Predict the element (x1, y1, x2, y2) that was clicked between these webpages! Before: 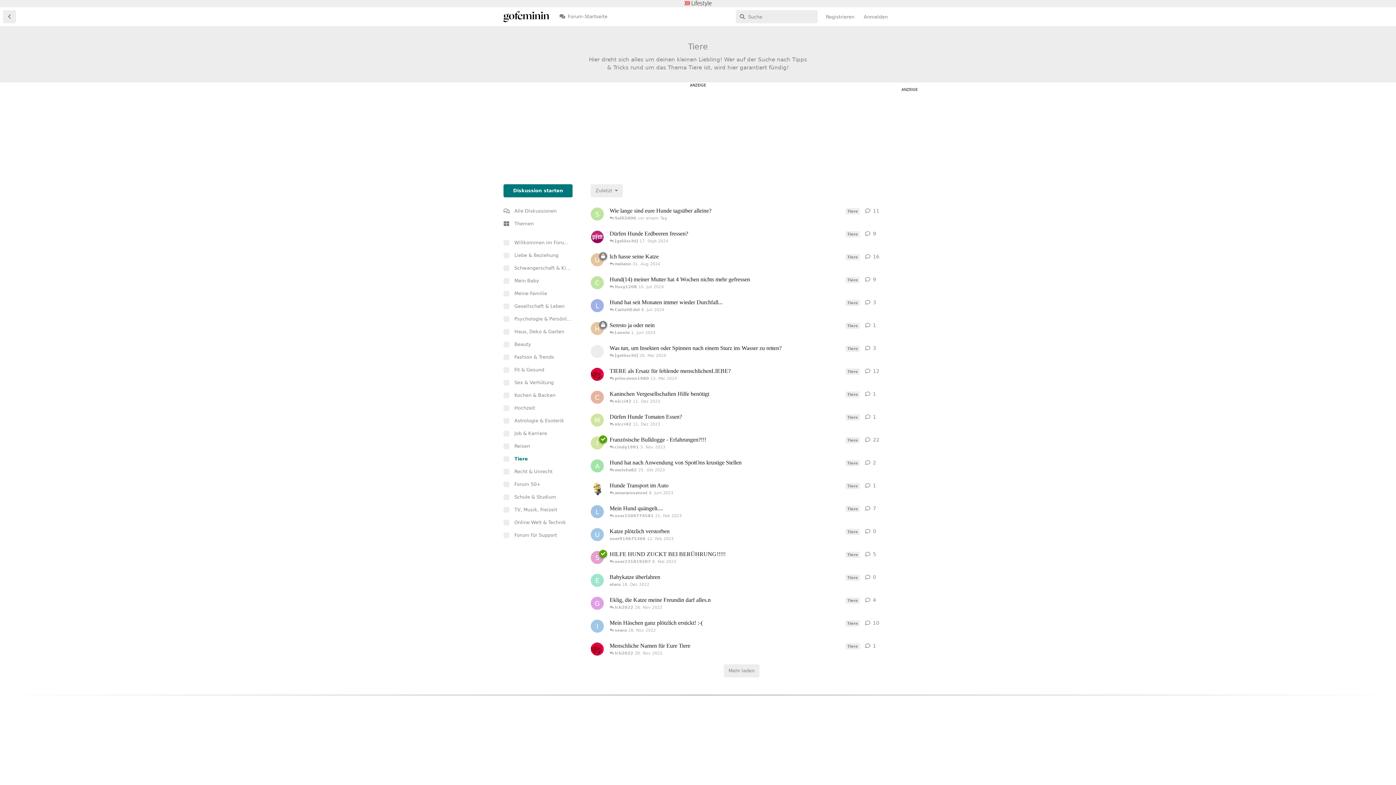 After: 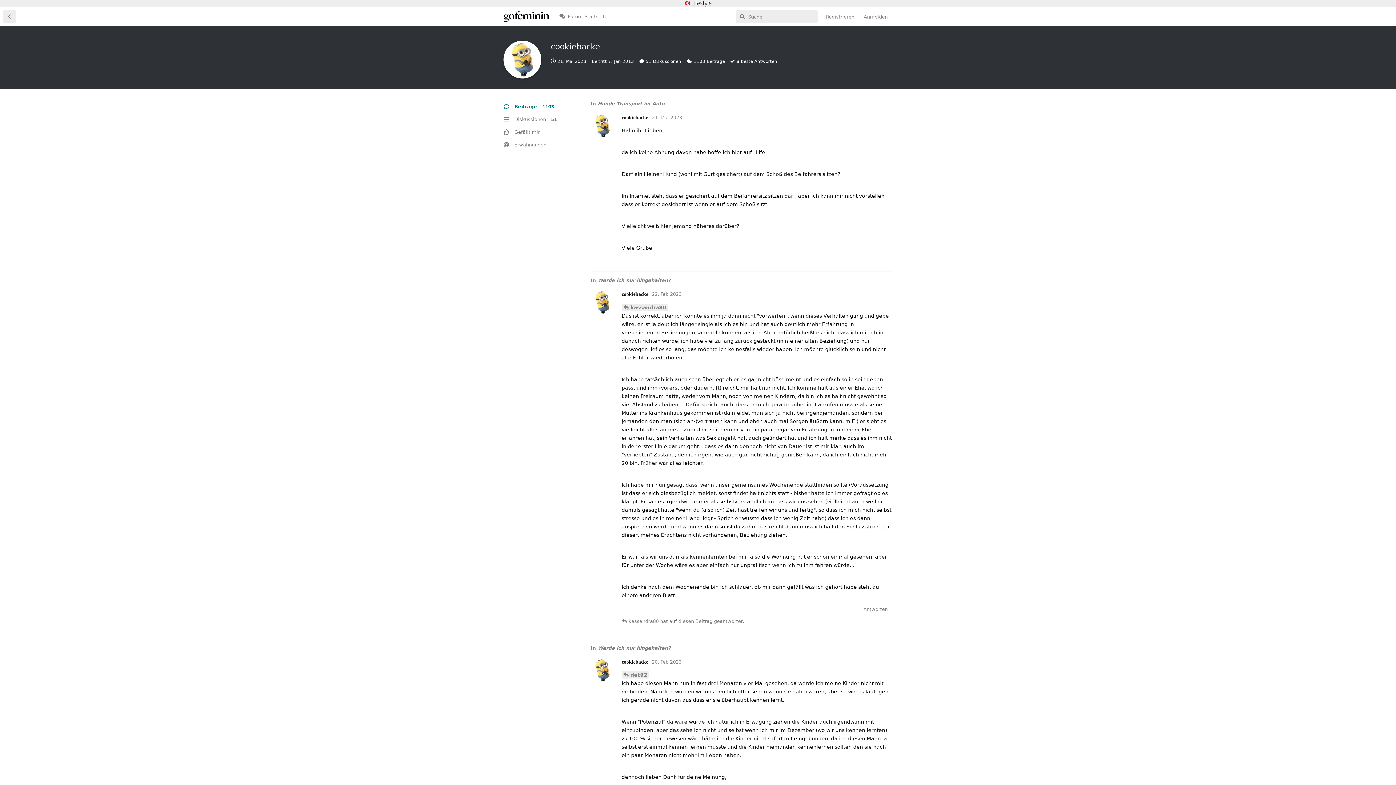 Action: label: cookiebacke 21. Mai 2023 bbox: (590, 482, 604, 495)